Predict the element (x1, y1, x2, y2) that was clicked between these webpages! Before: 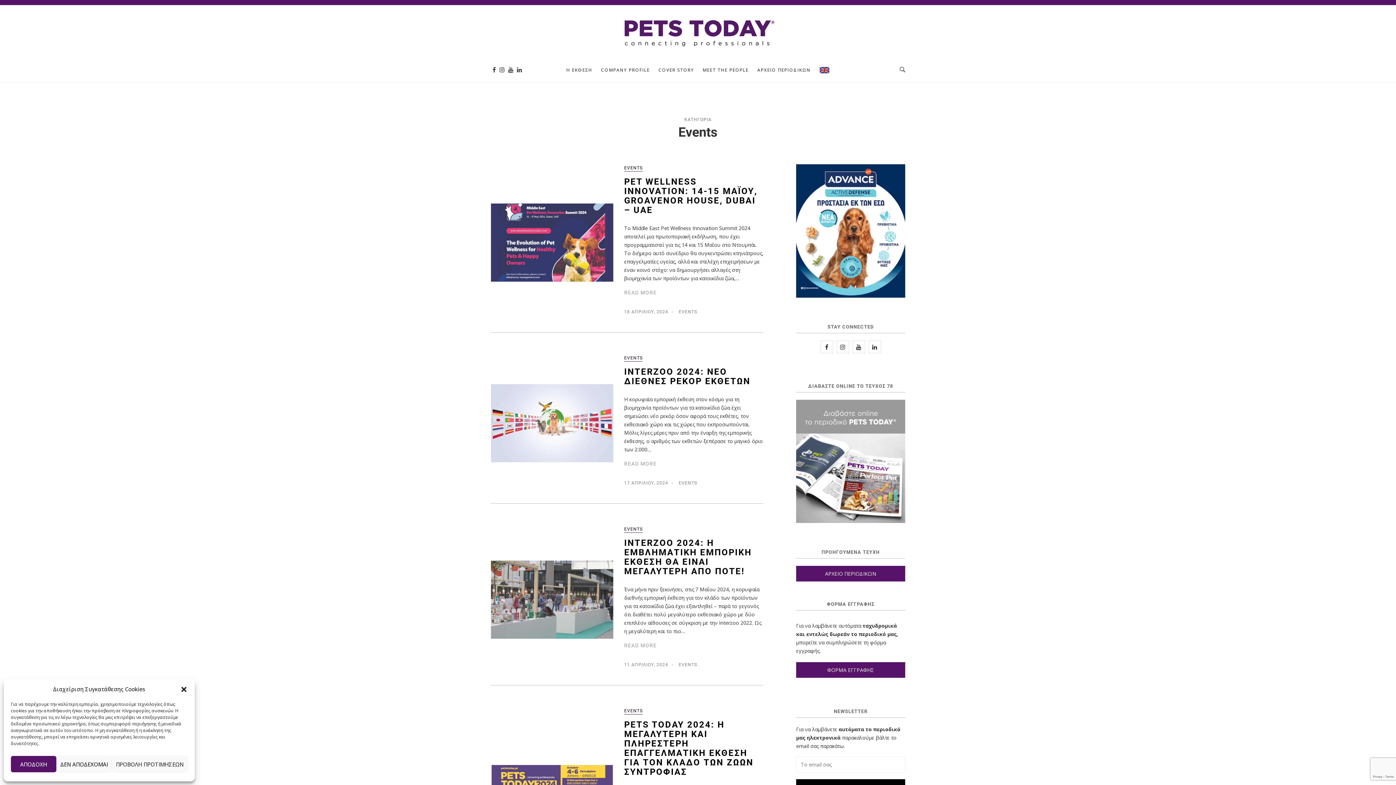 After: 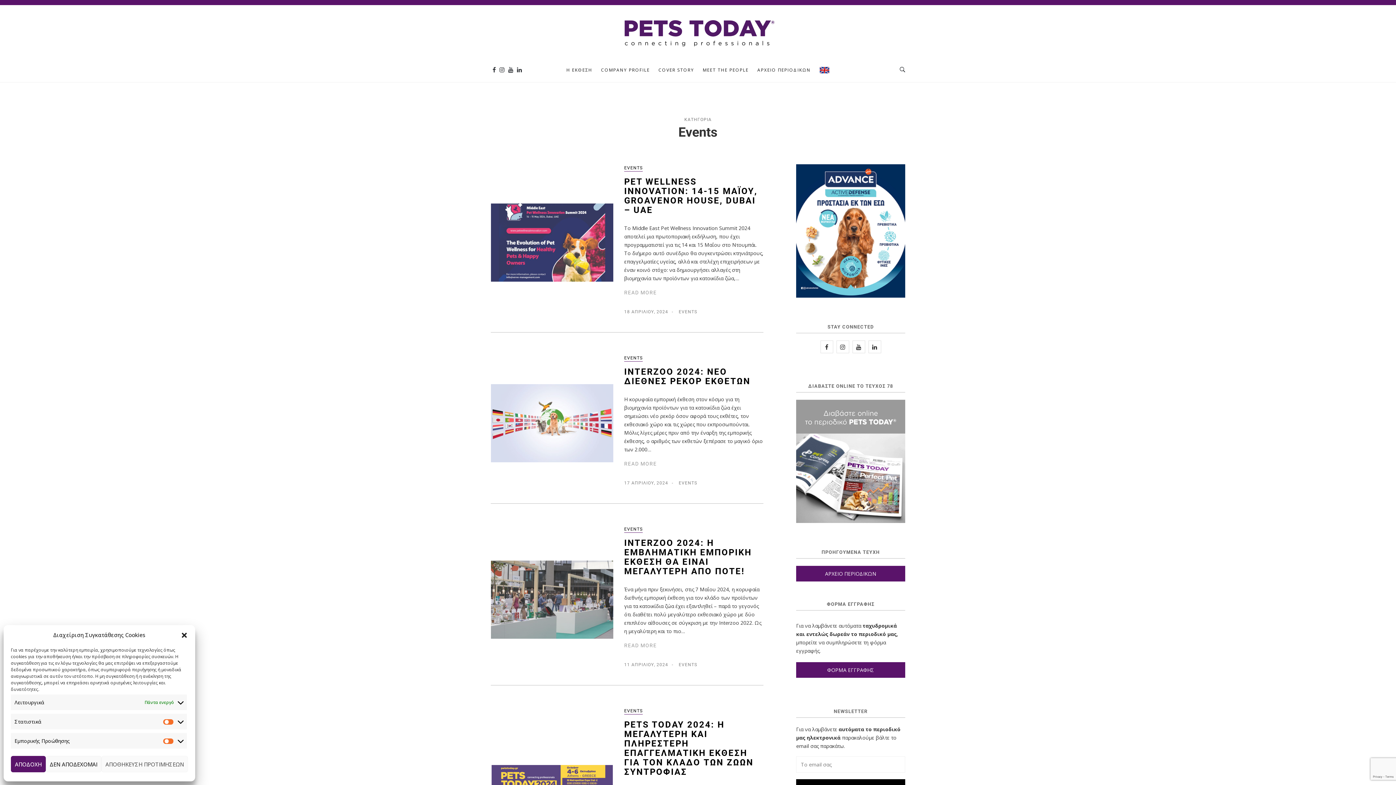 Action: label: ΠΡΟΒΟΛΗ ΠΡΟΤΙΜΗΣΕΩΝ bbox: (111, 756, 187, 772)